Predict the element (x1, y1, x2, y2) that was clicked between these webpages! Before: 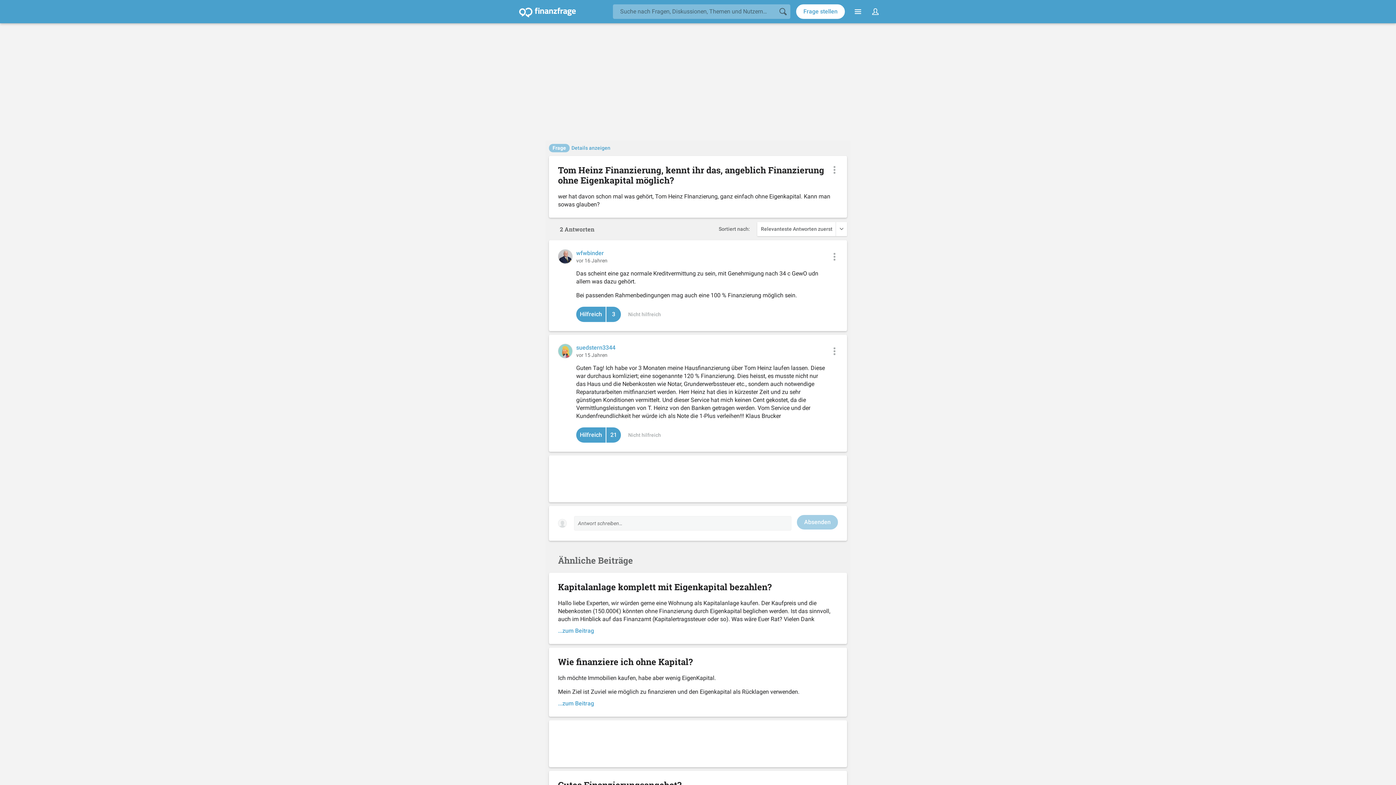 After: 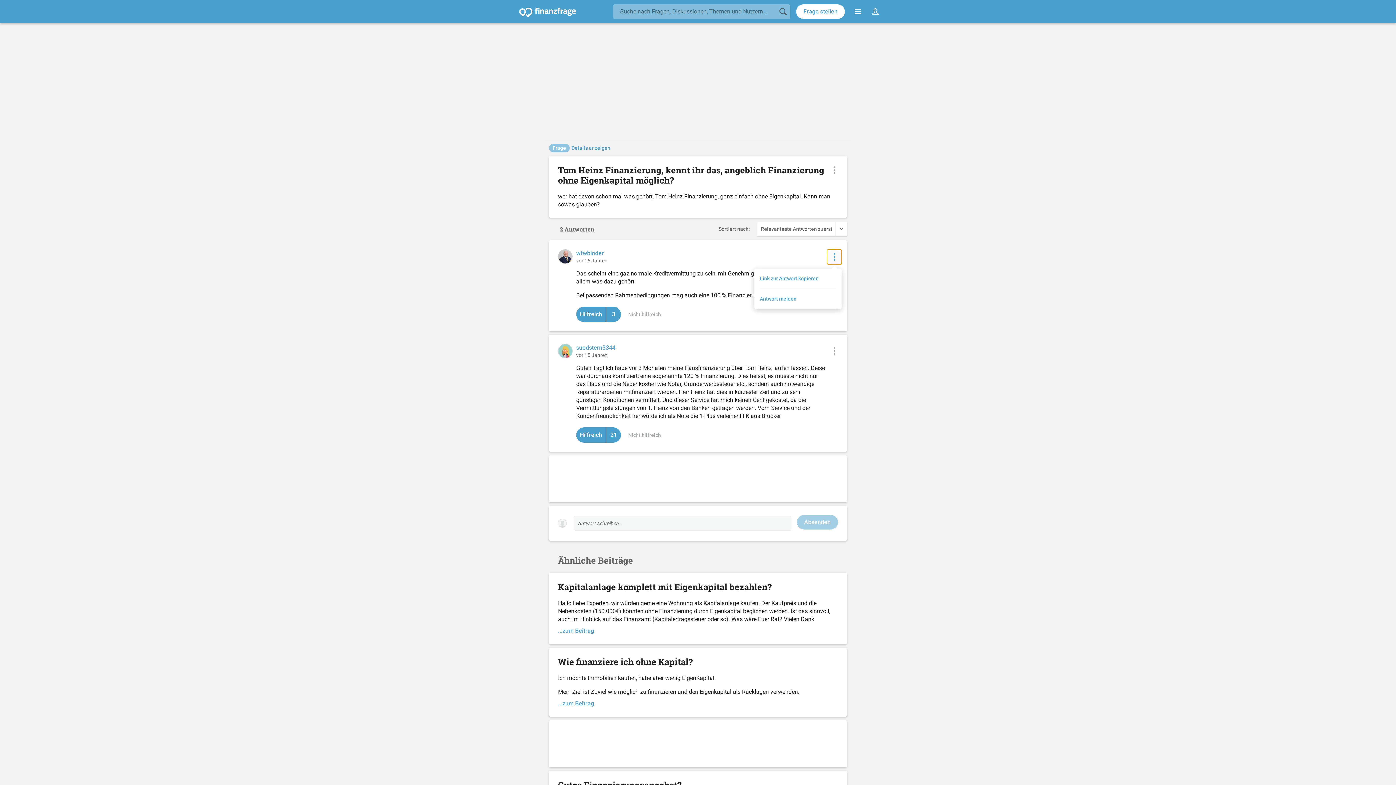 Action: bbox: (827, 249, 841, 264) label: Kontextmenü zur Antwort